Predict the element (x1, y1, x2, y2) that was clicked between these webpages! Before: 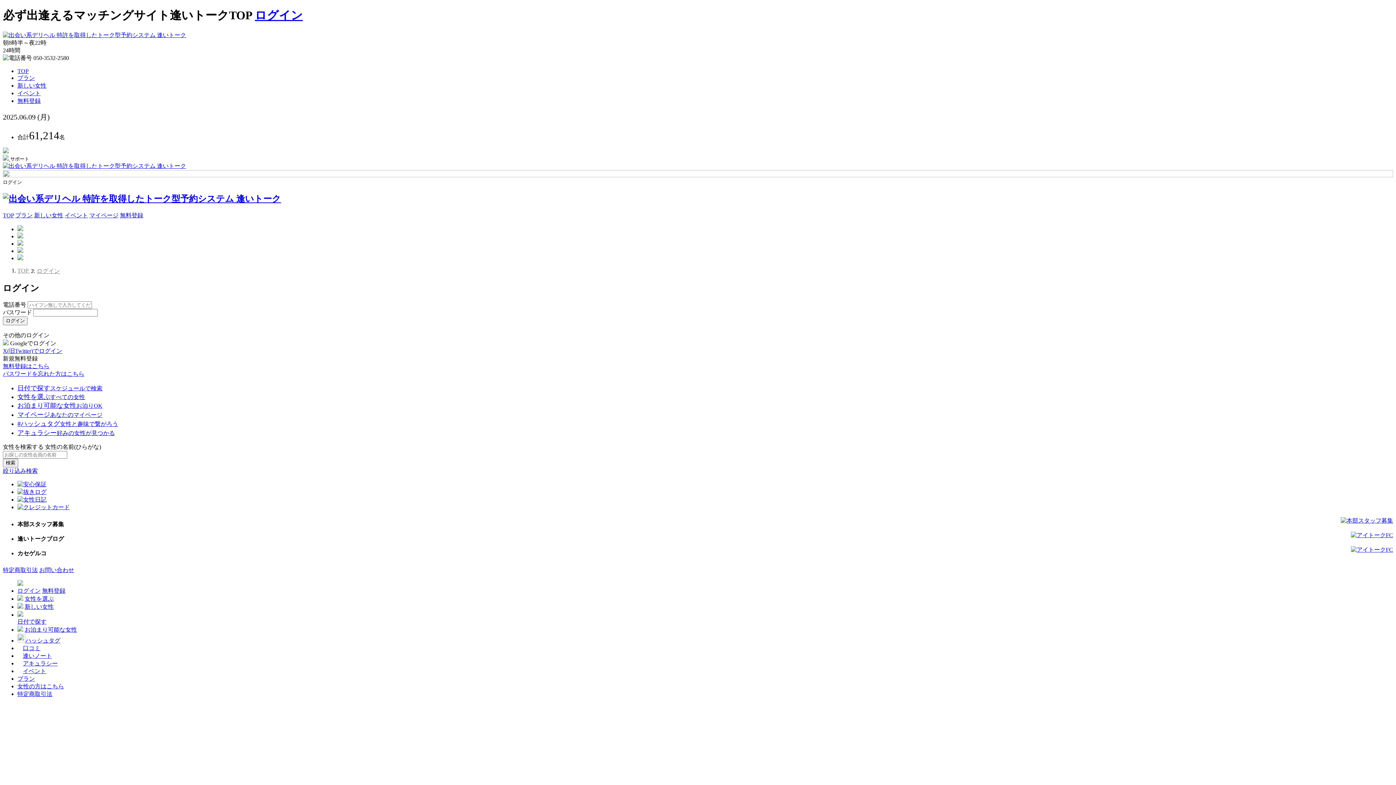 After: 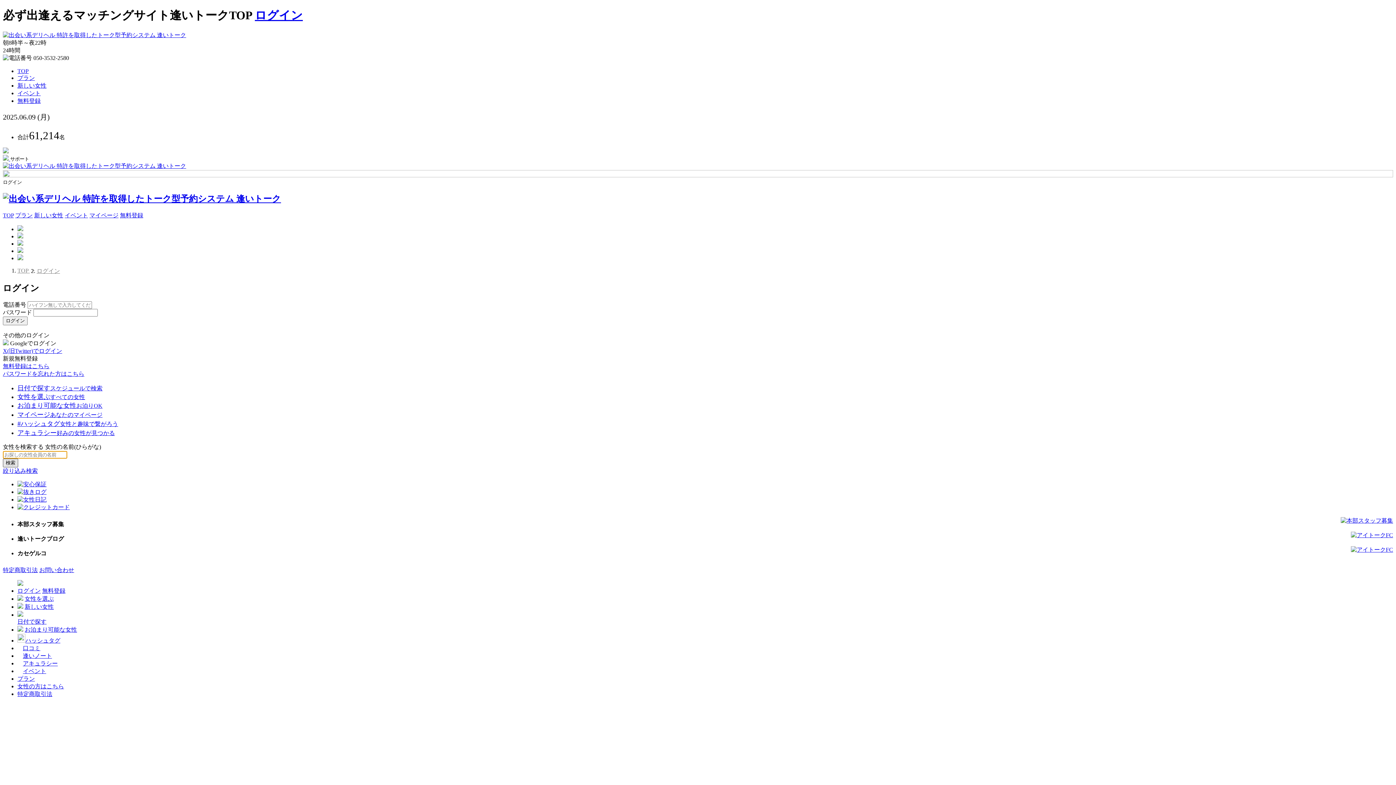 Action: label: 検索 bbox: (2, 458, 18, 467)